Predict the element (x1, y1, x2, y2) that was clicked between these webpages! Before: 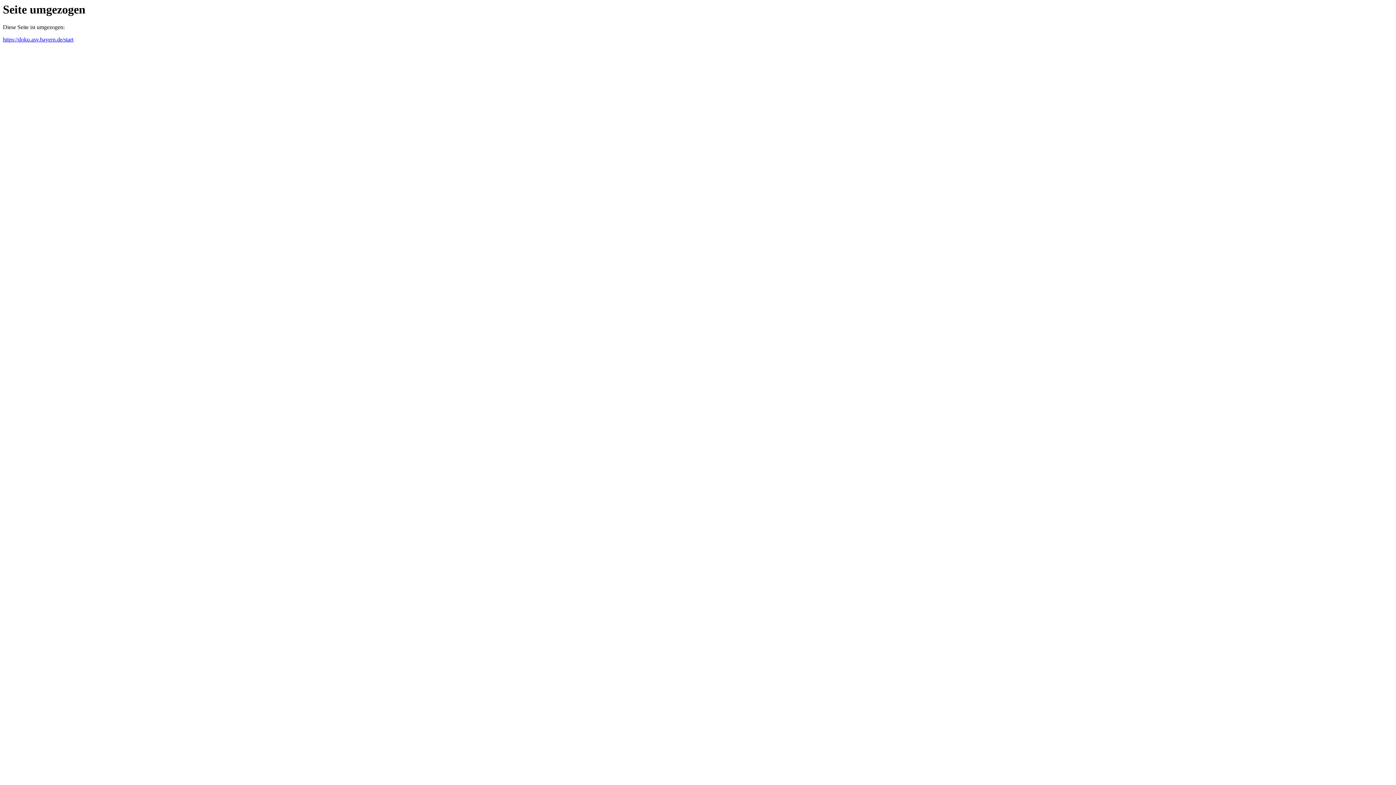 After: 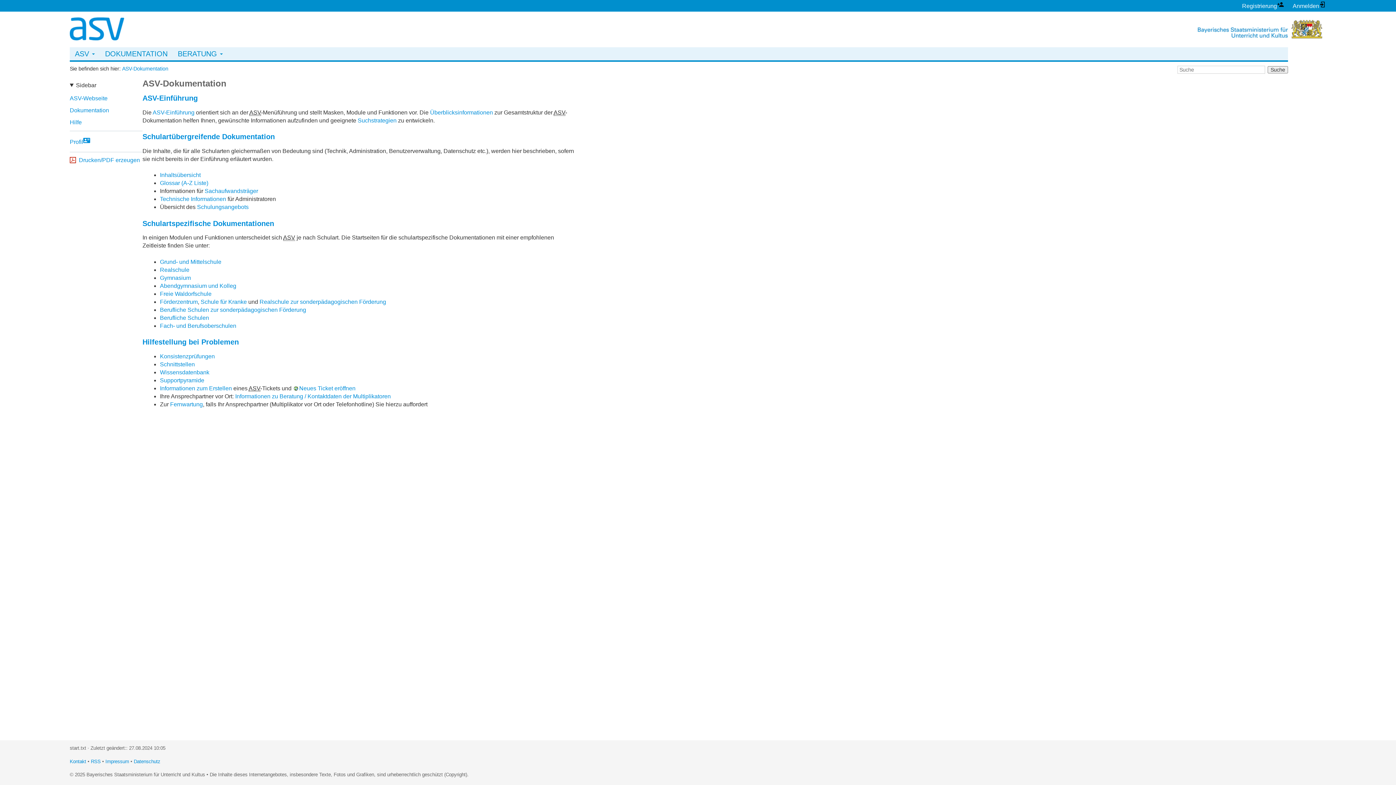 Action: label: https://doku.asv.bayern.de/start bbox: (2, 36, 73, 42)